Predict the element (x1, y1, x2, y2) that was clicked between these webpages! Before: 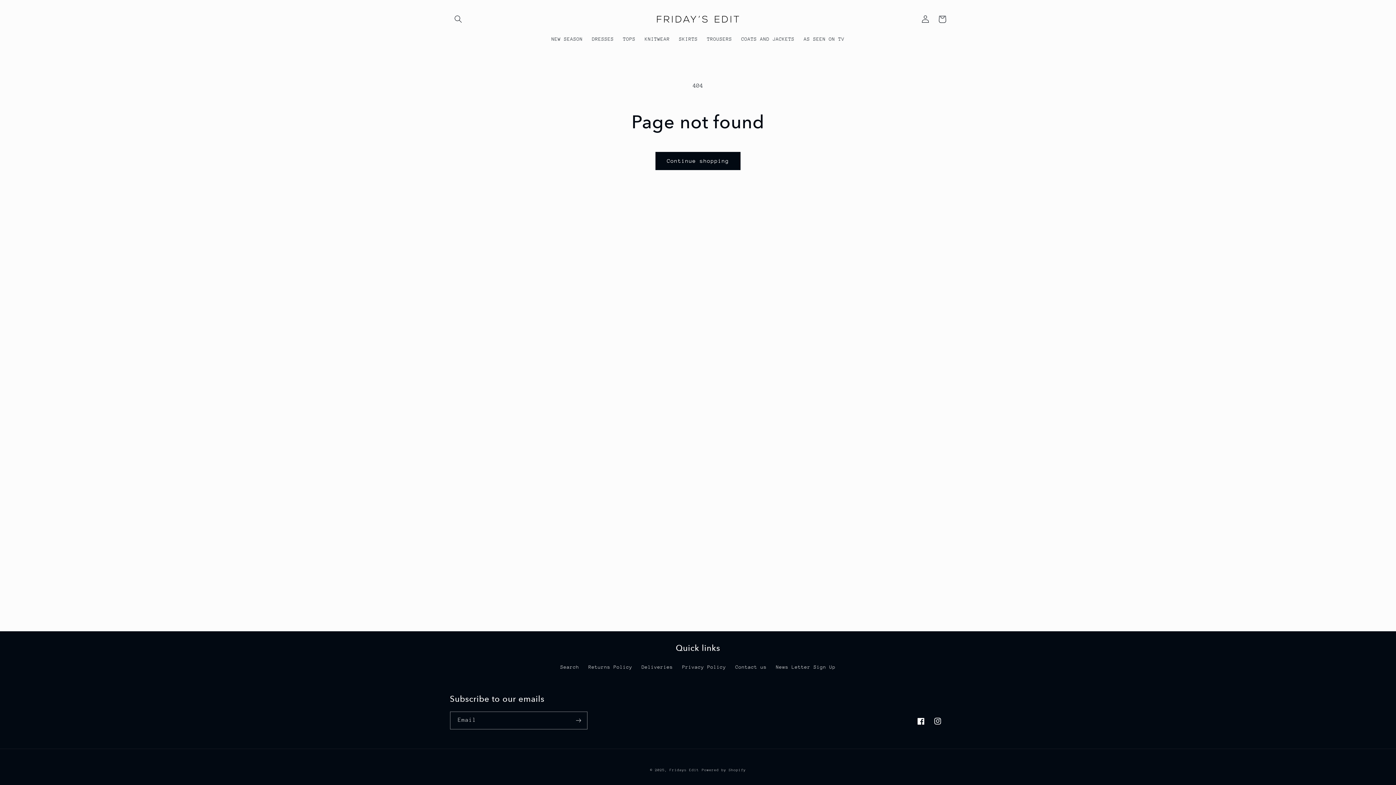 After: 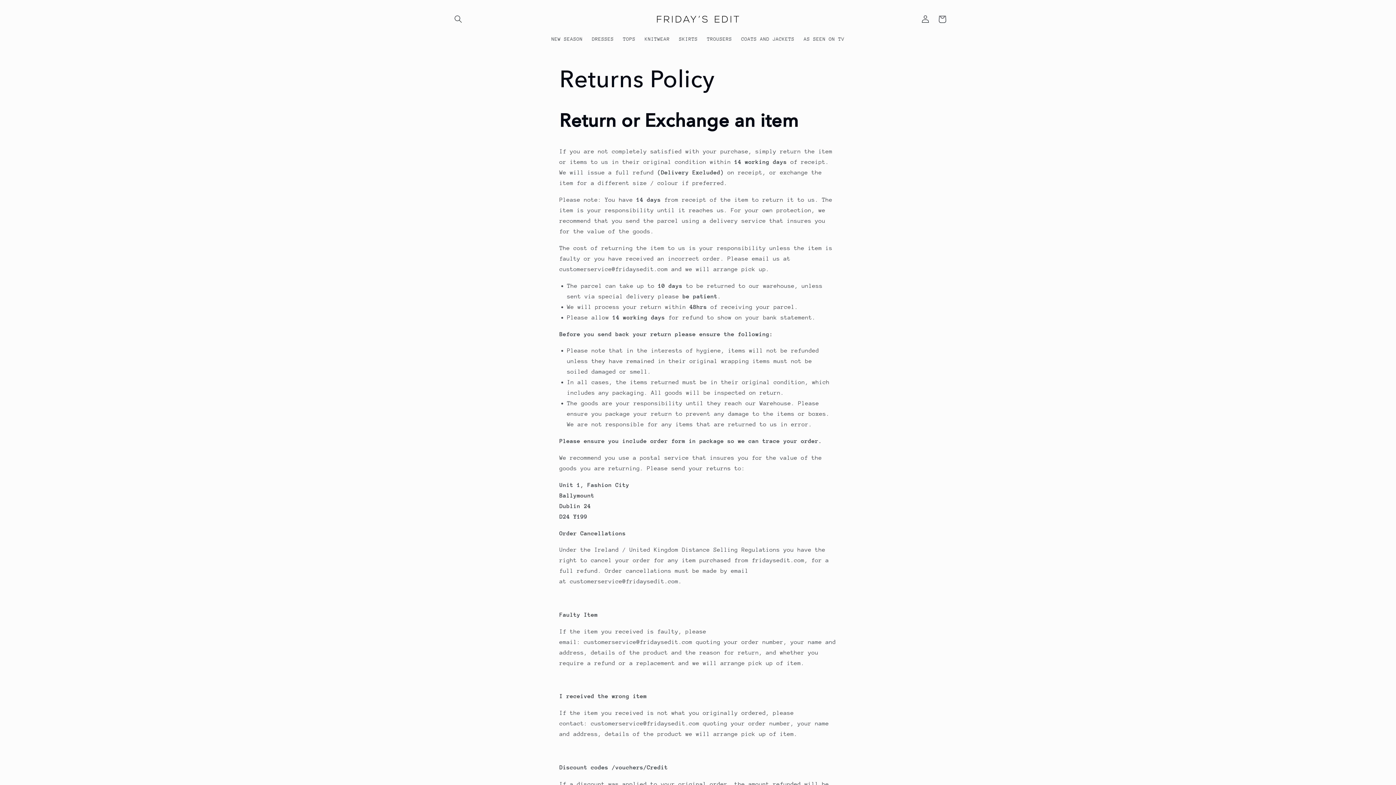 Action: bbox: (588, 661, 632, 673) label: Returns Policy